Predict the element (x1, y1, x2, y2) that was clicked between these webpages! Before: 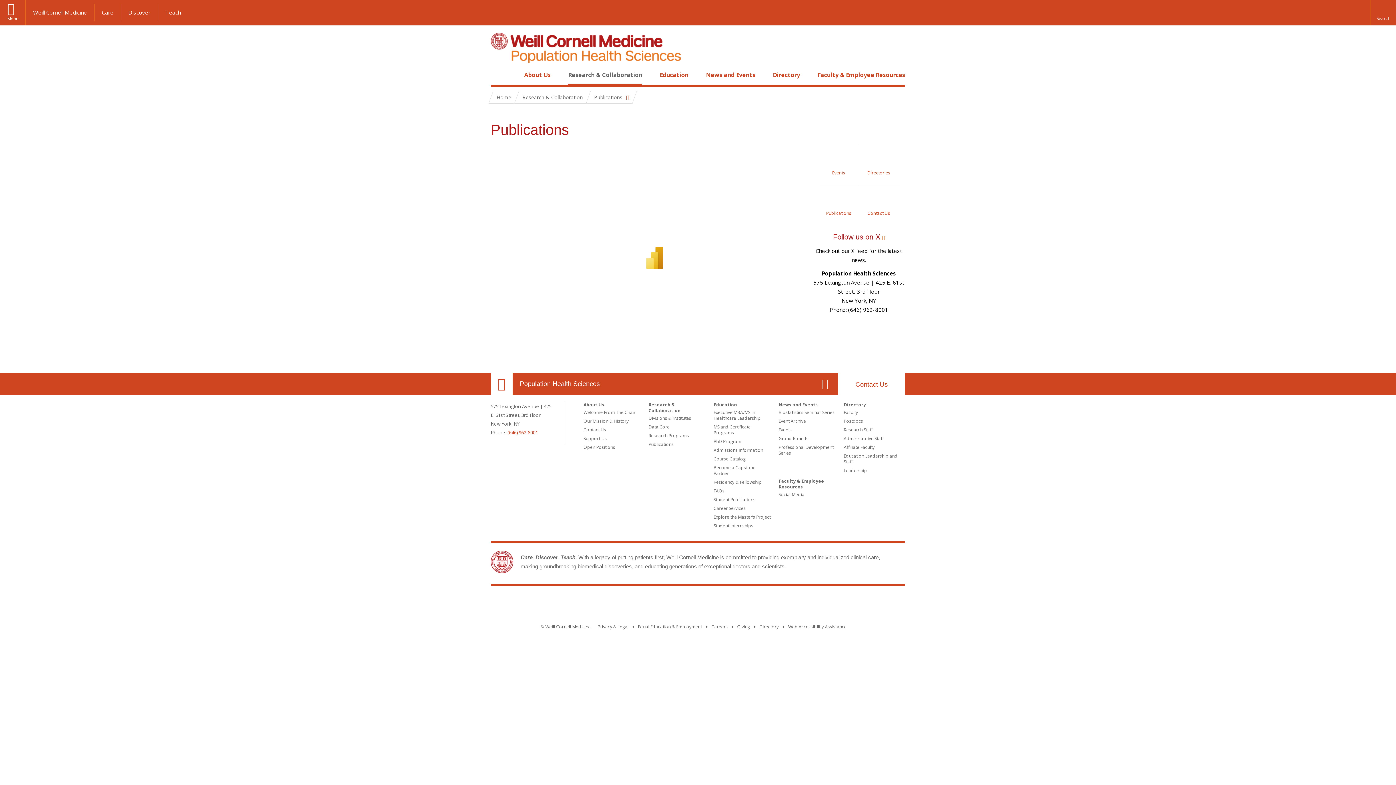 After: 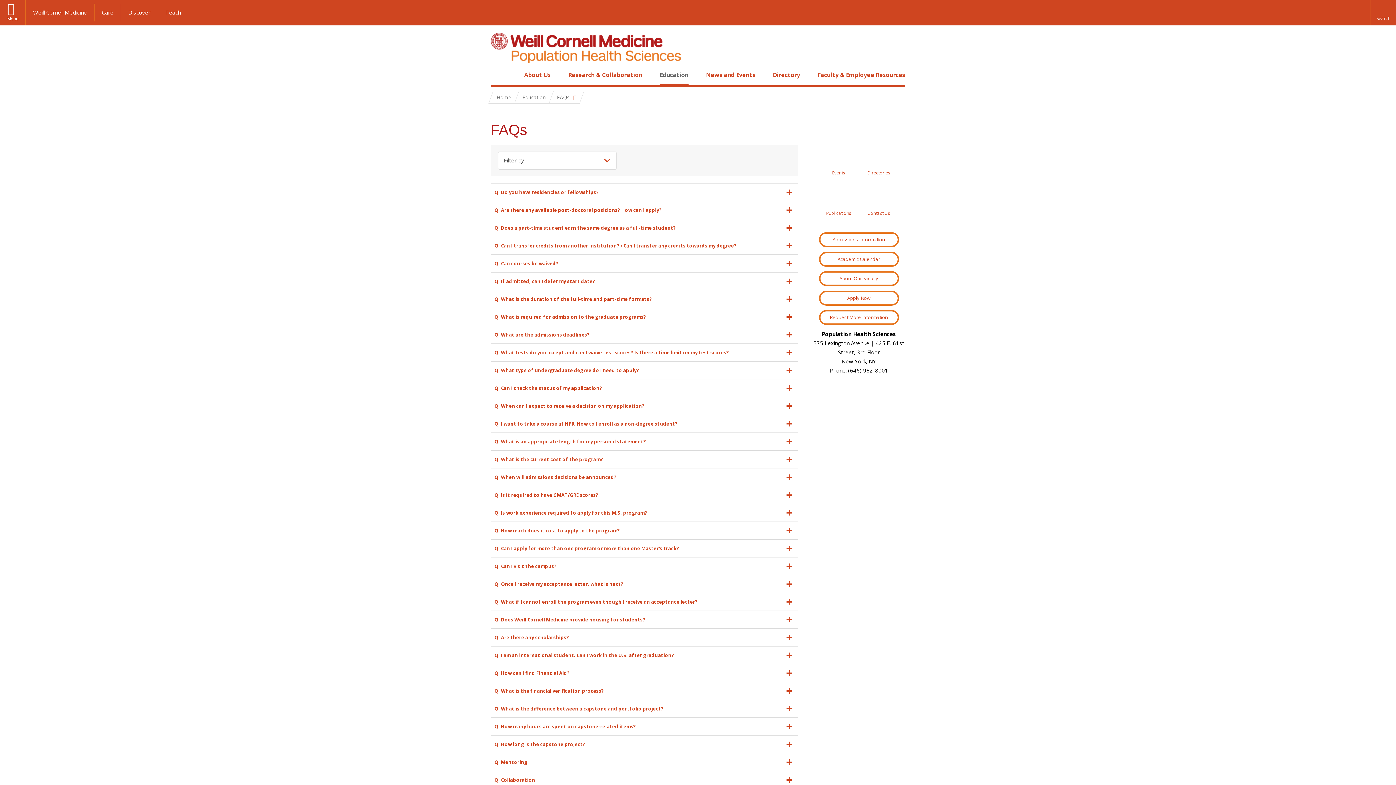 Action: label: FAQs bbox: (713, 488, 724, 494)